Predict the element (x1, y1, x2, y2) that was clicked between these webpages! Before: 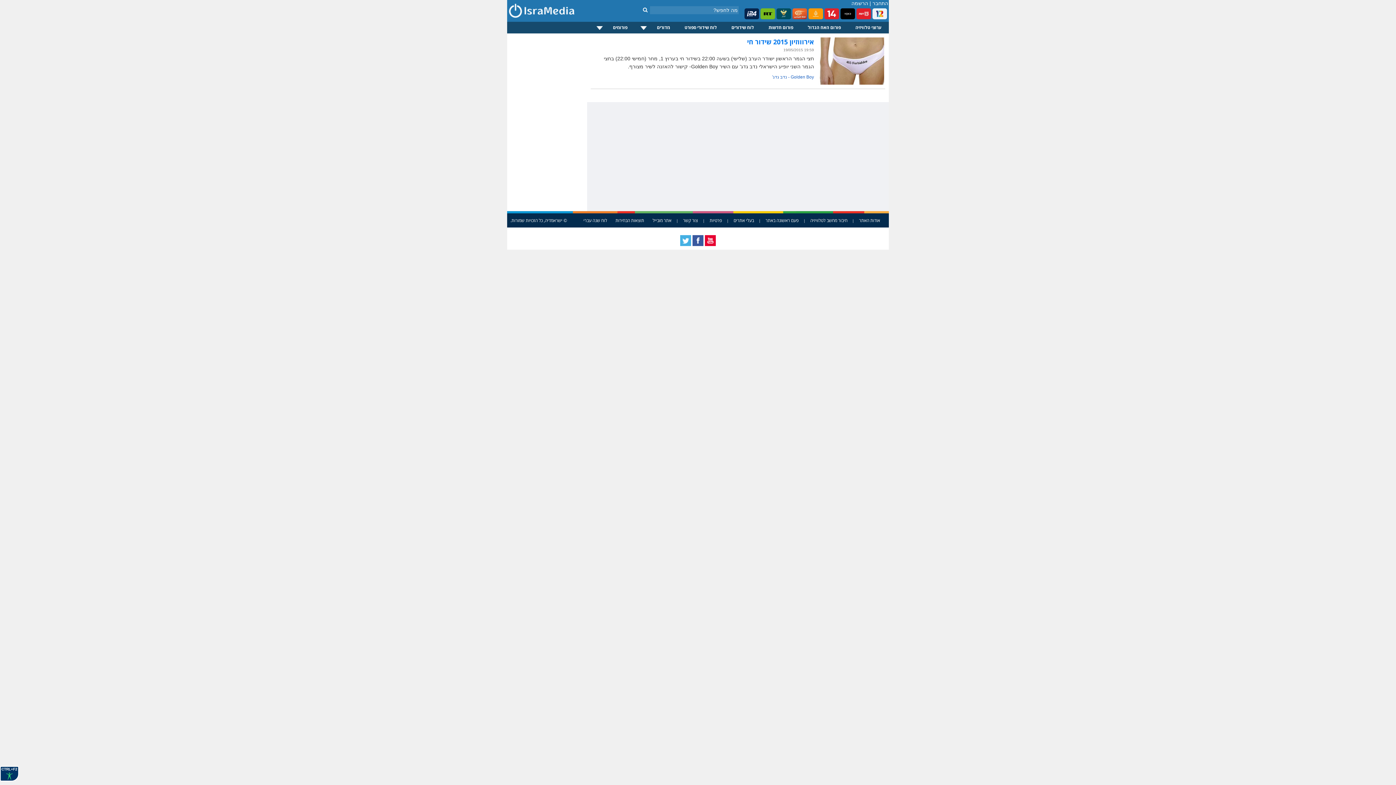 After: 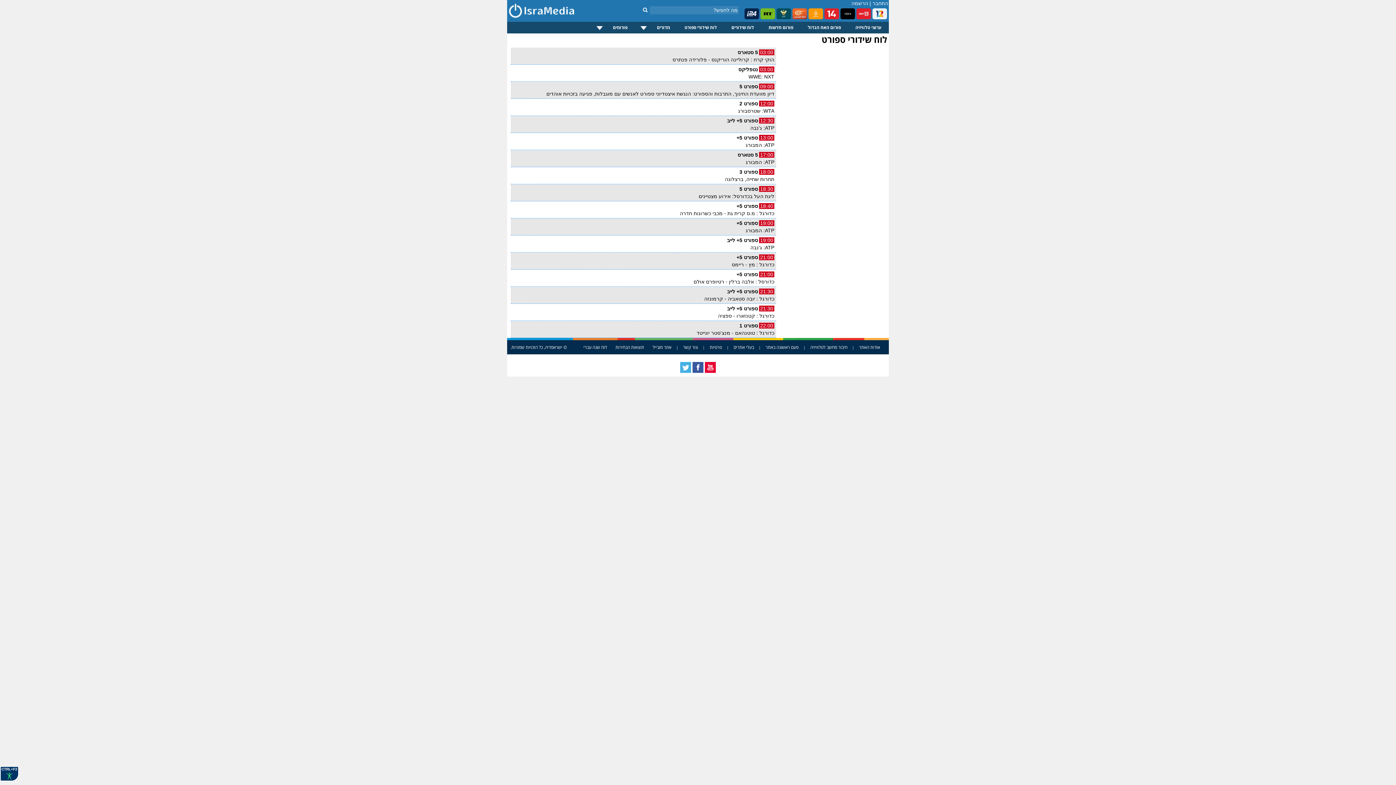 Action: bbox: (677, 21, 724, 33) label: לוח שידורי ספורט